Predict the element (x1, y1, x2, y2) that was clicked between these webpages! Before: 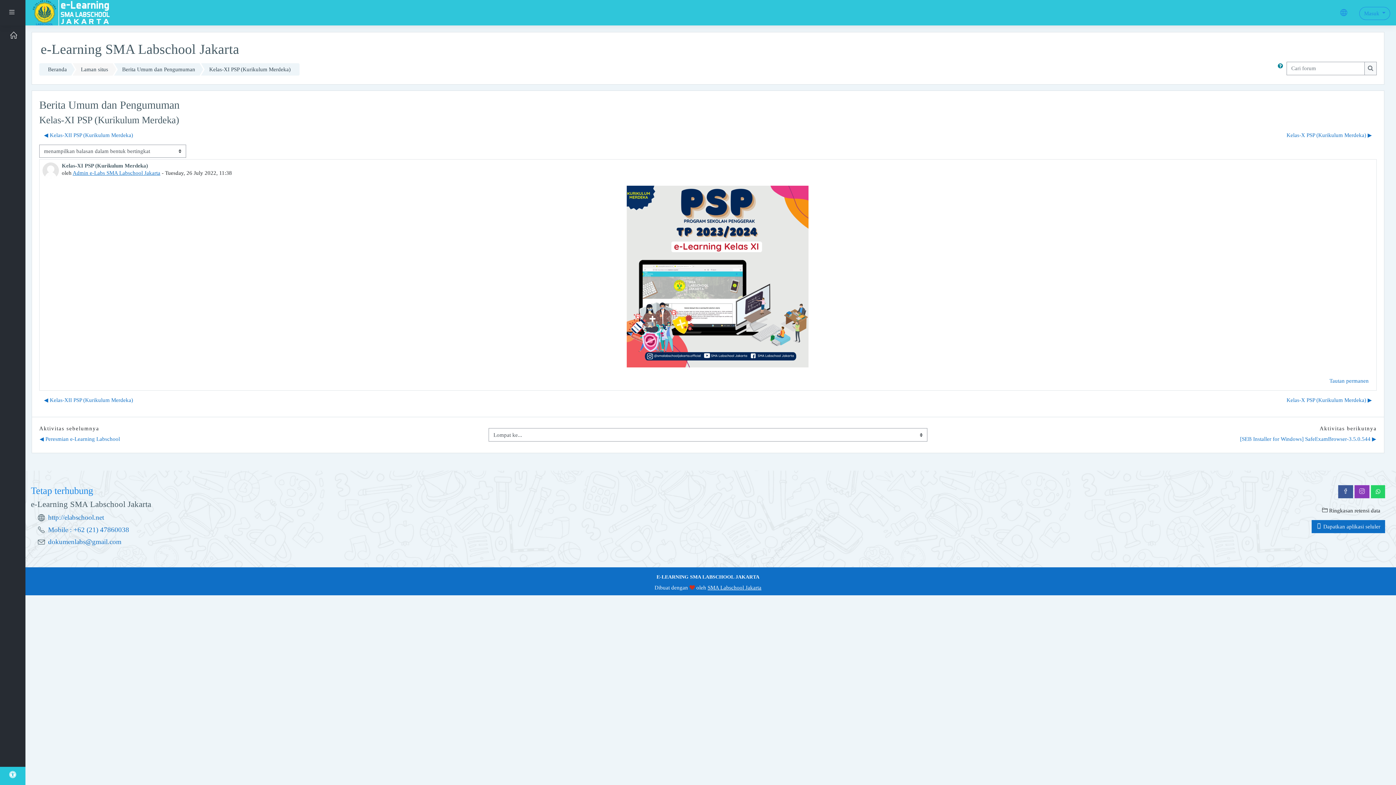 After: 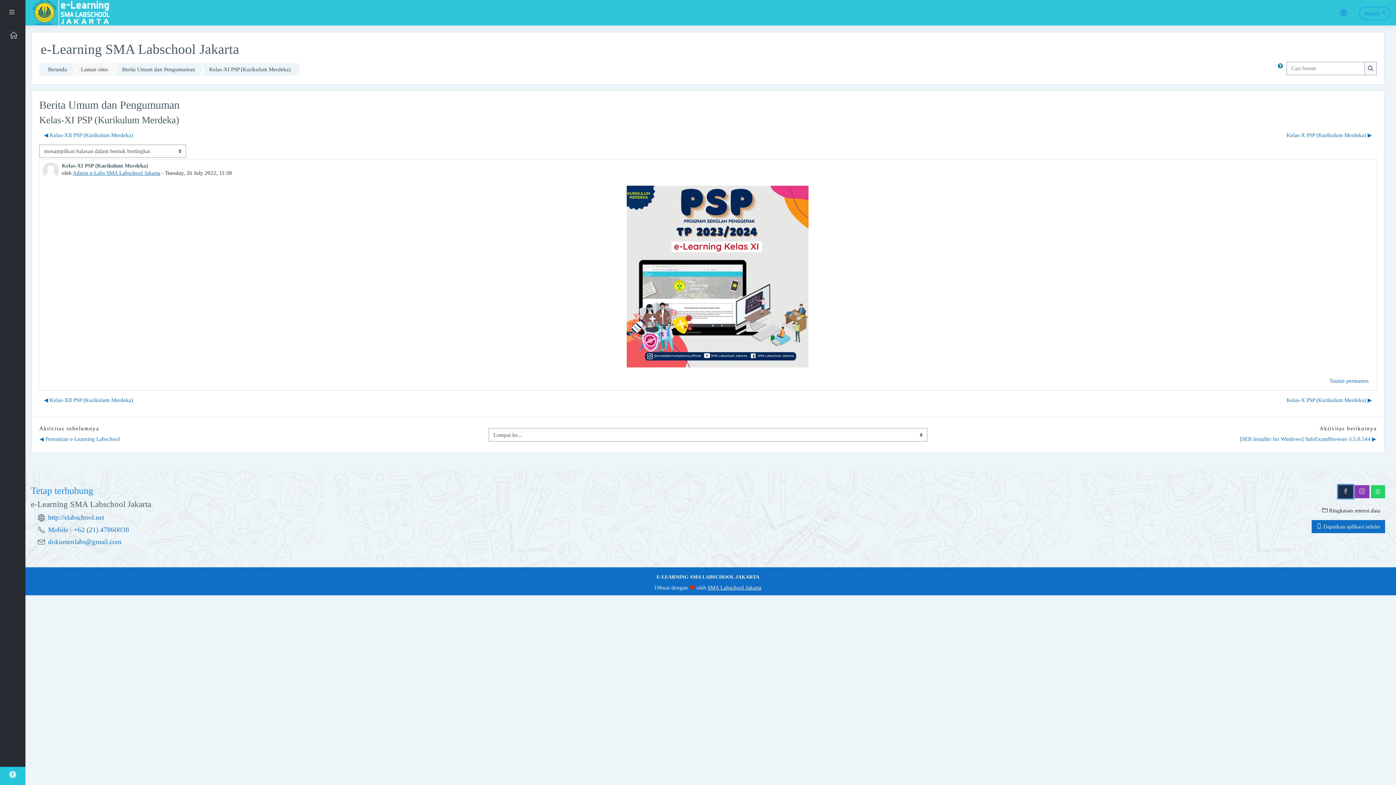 Action: bbox: (1338, 485, 1353, 498)